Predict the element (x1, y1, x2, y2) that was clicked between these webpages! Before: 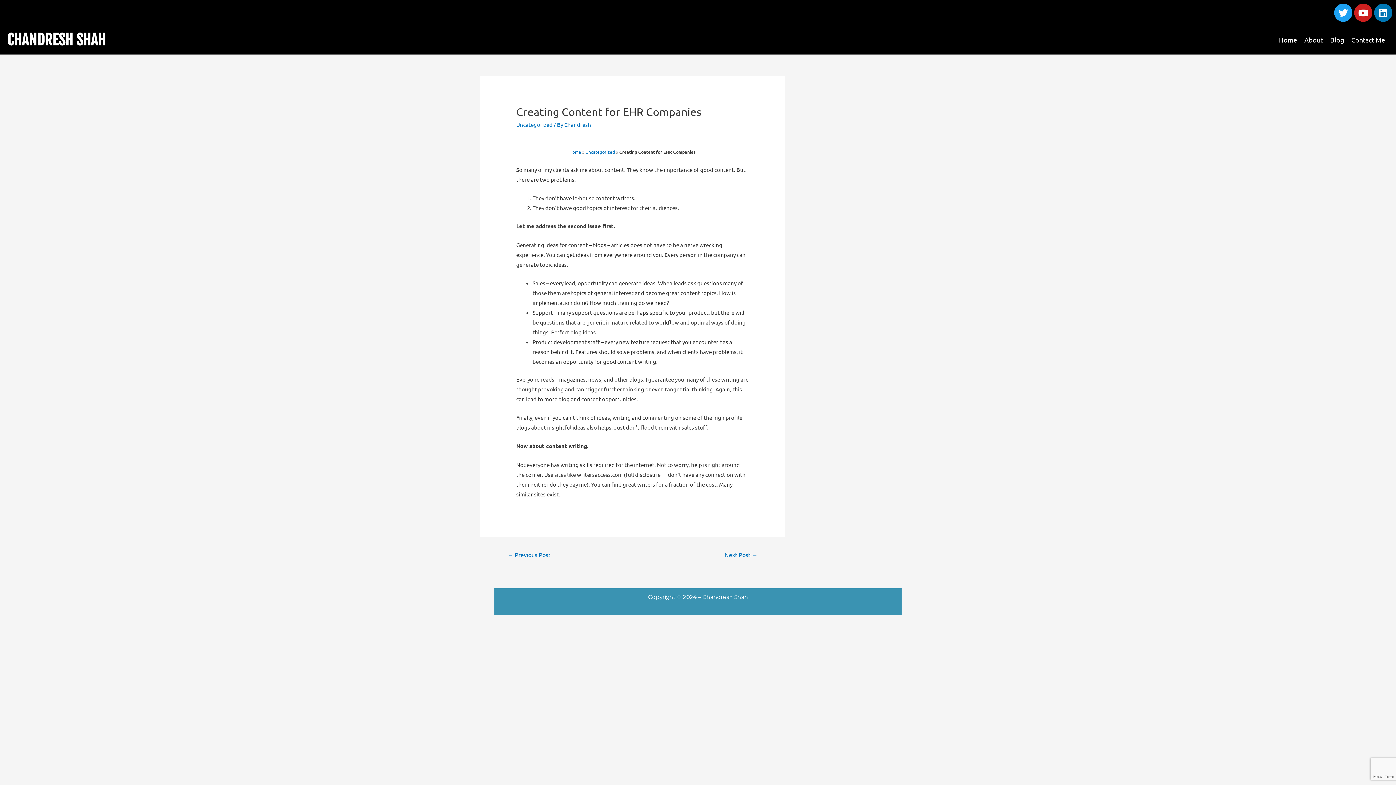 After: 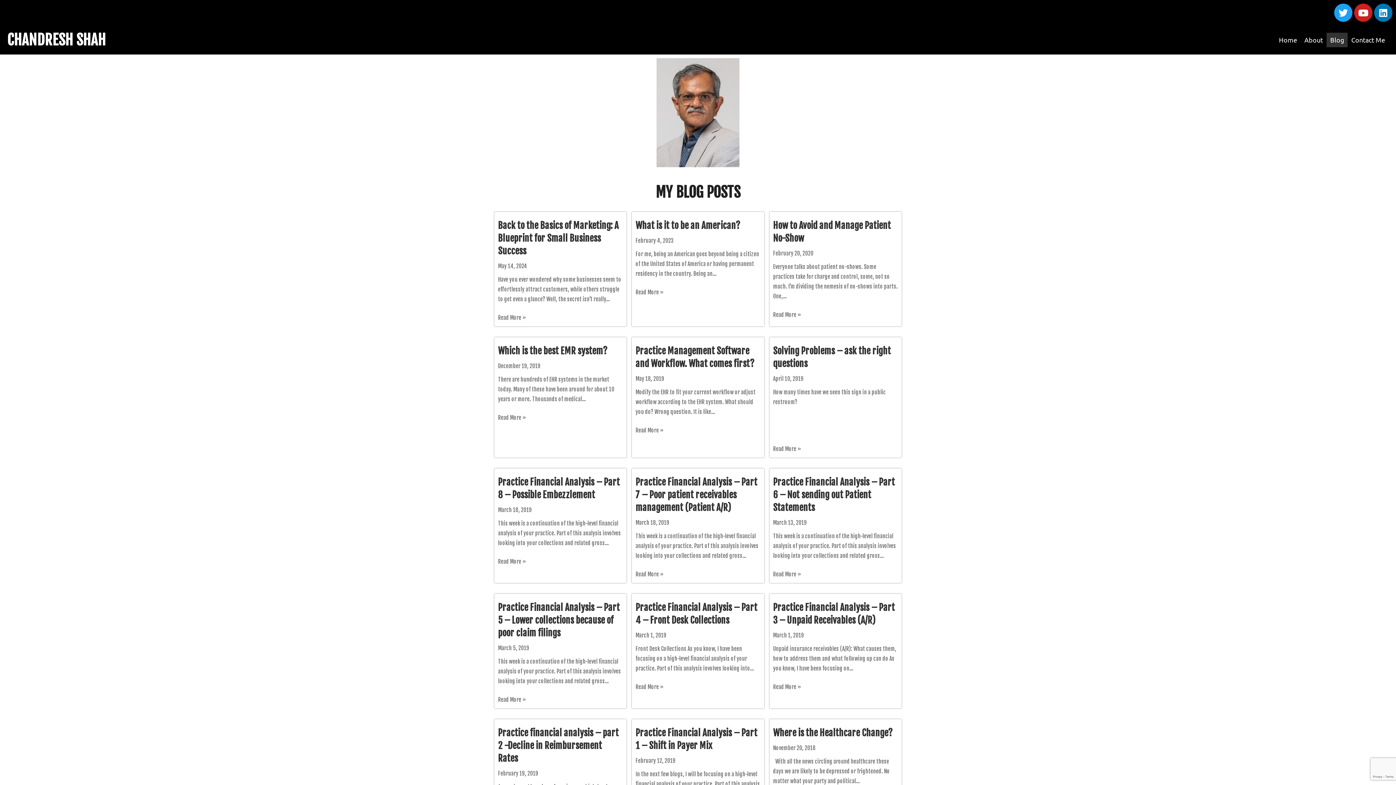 Action: bbox: (1326, 32, 1347, 47) label: Blog